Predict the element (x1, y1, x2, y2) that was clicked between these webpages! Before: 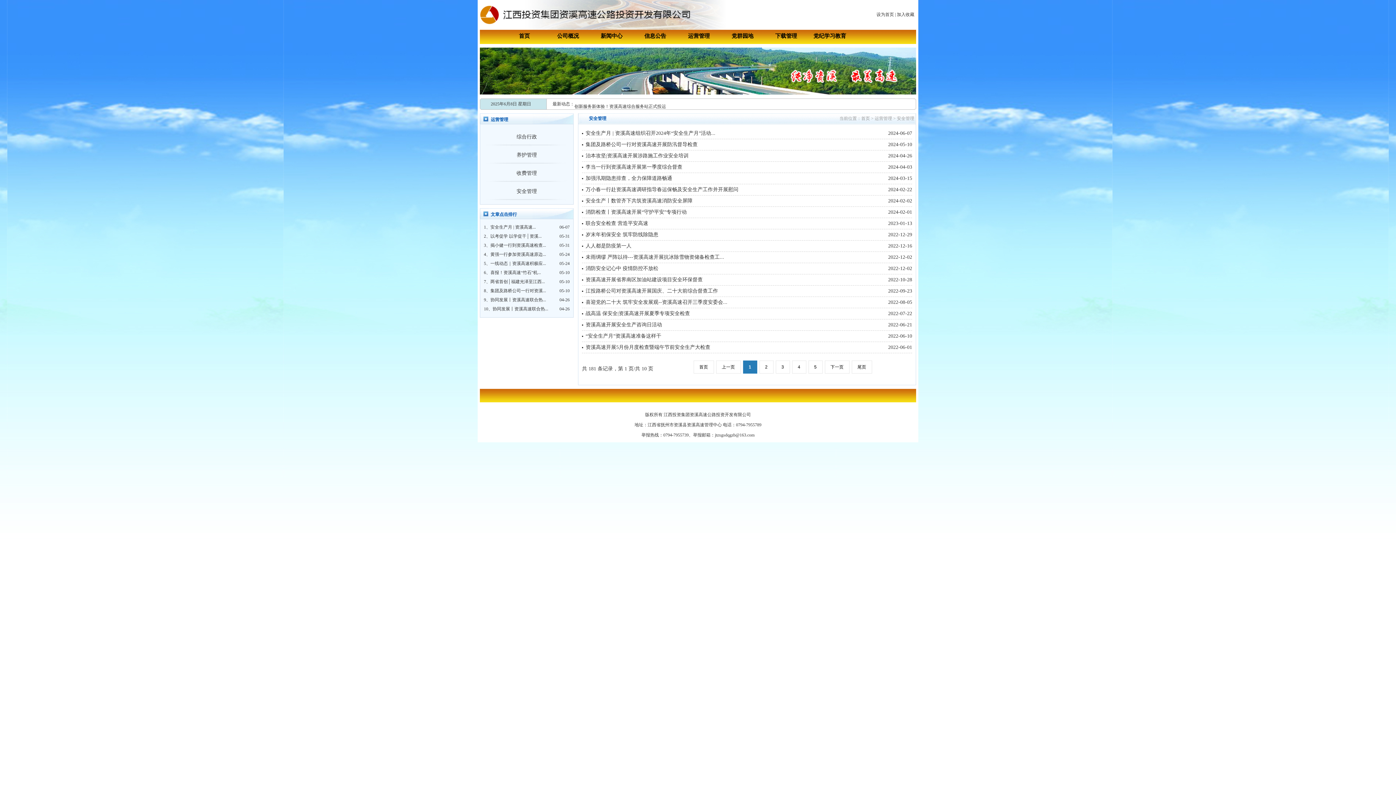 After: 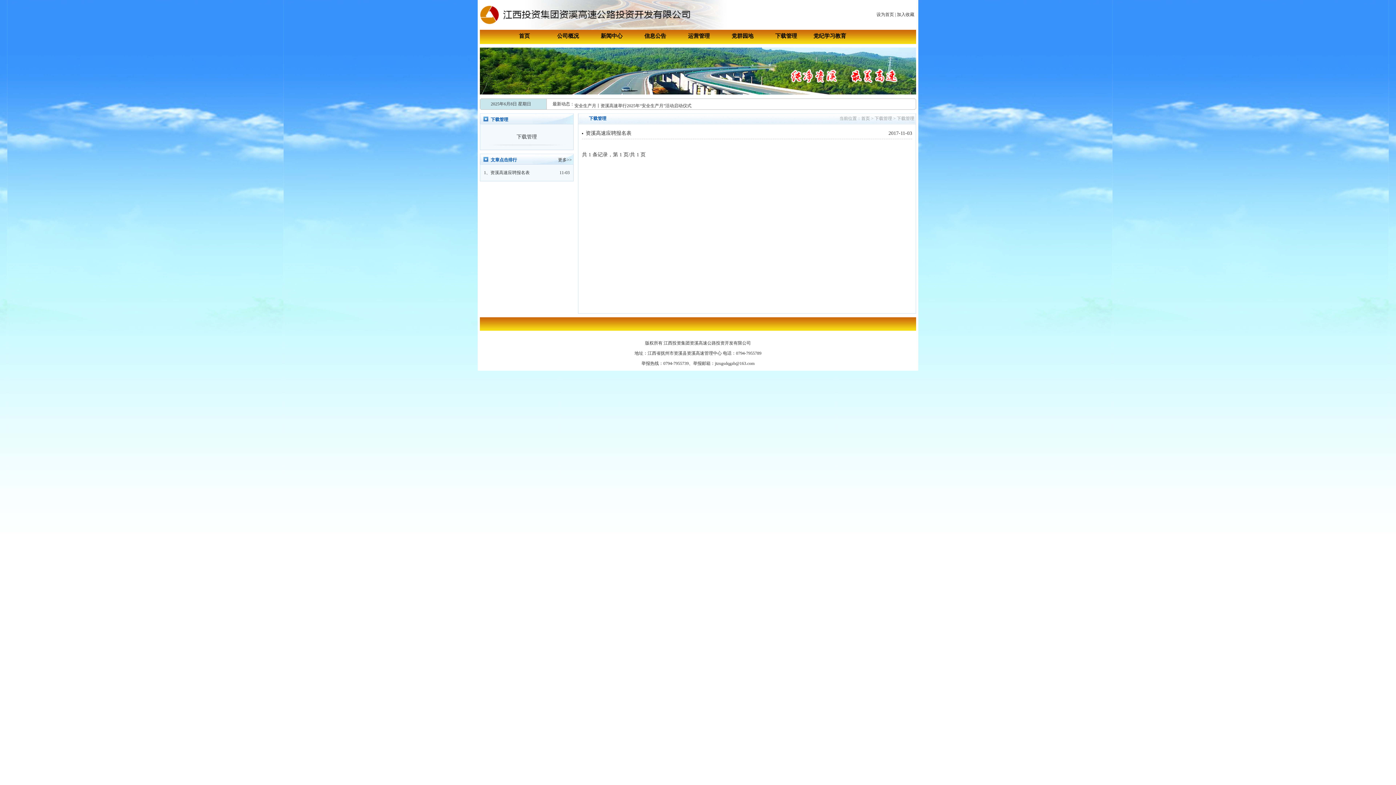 Action: label: 下载管理 bbox: (768, 29, 804, 42)